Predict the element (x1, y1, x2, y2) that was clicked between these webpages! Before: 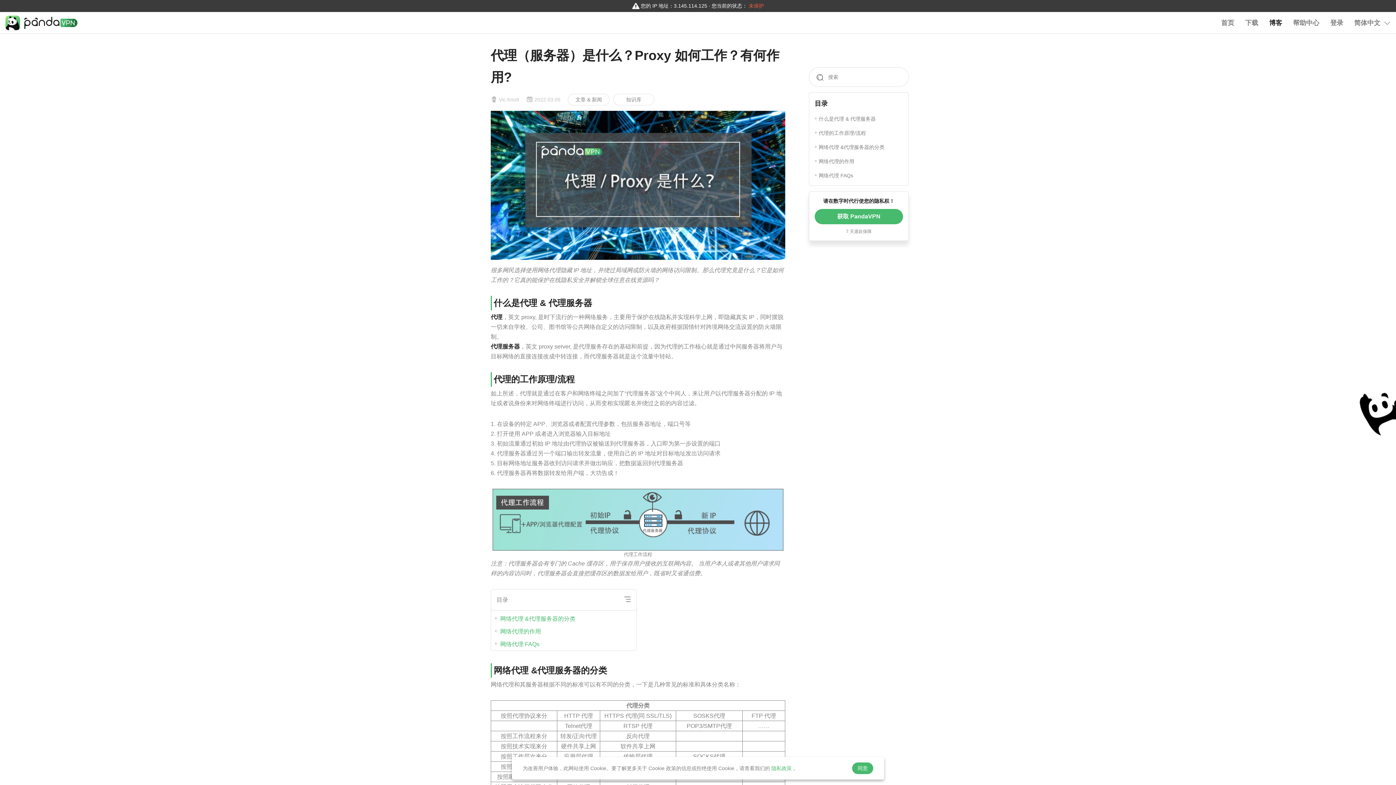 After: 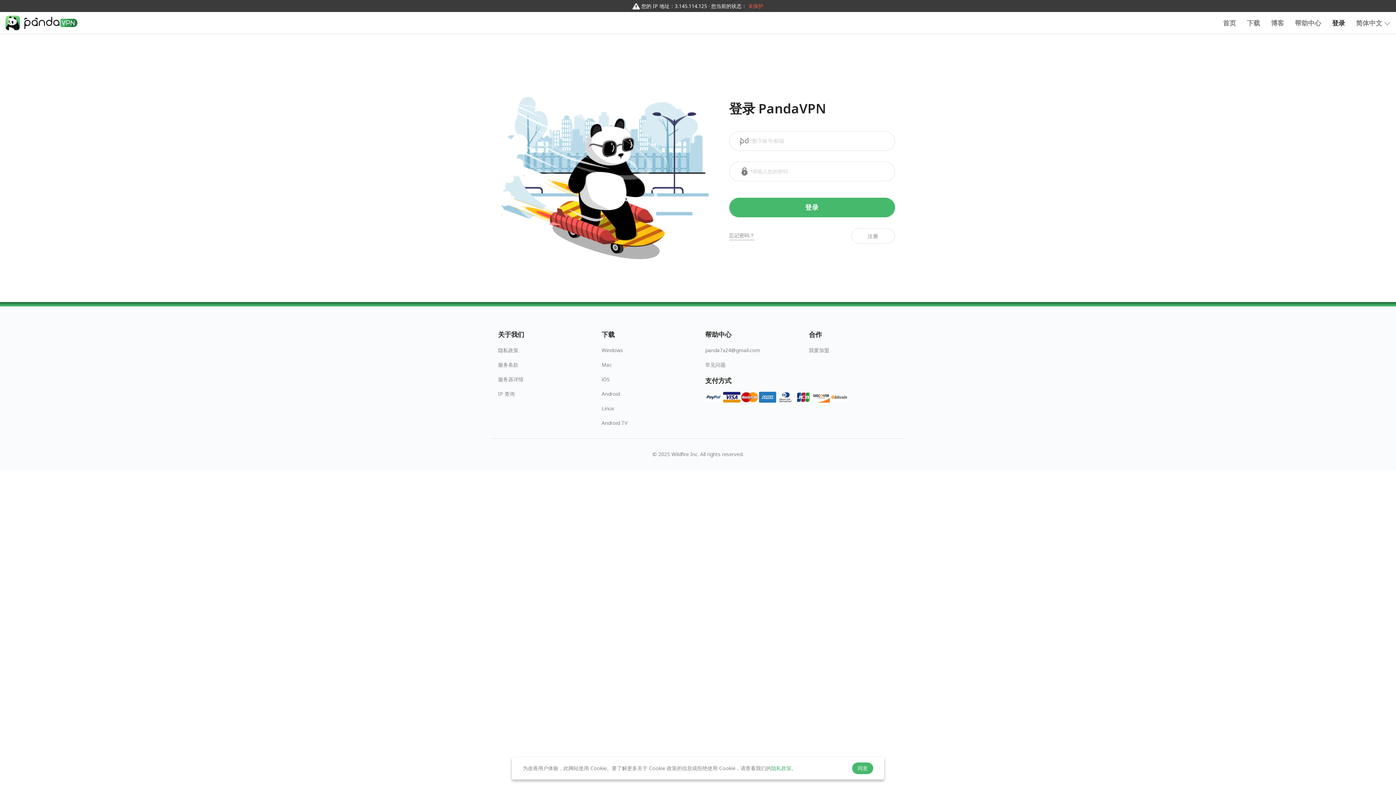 Action: bbox: (1325, 15, 1349, 30) label: 登录